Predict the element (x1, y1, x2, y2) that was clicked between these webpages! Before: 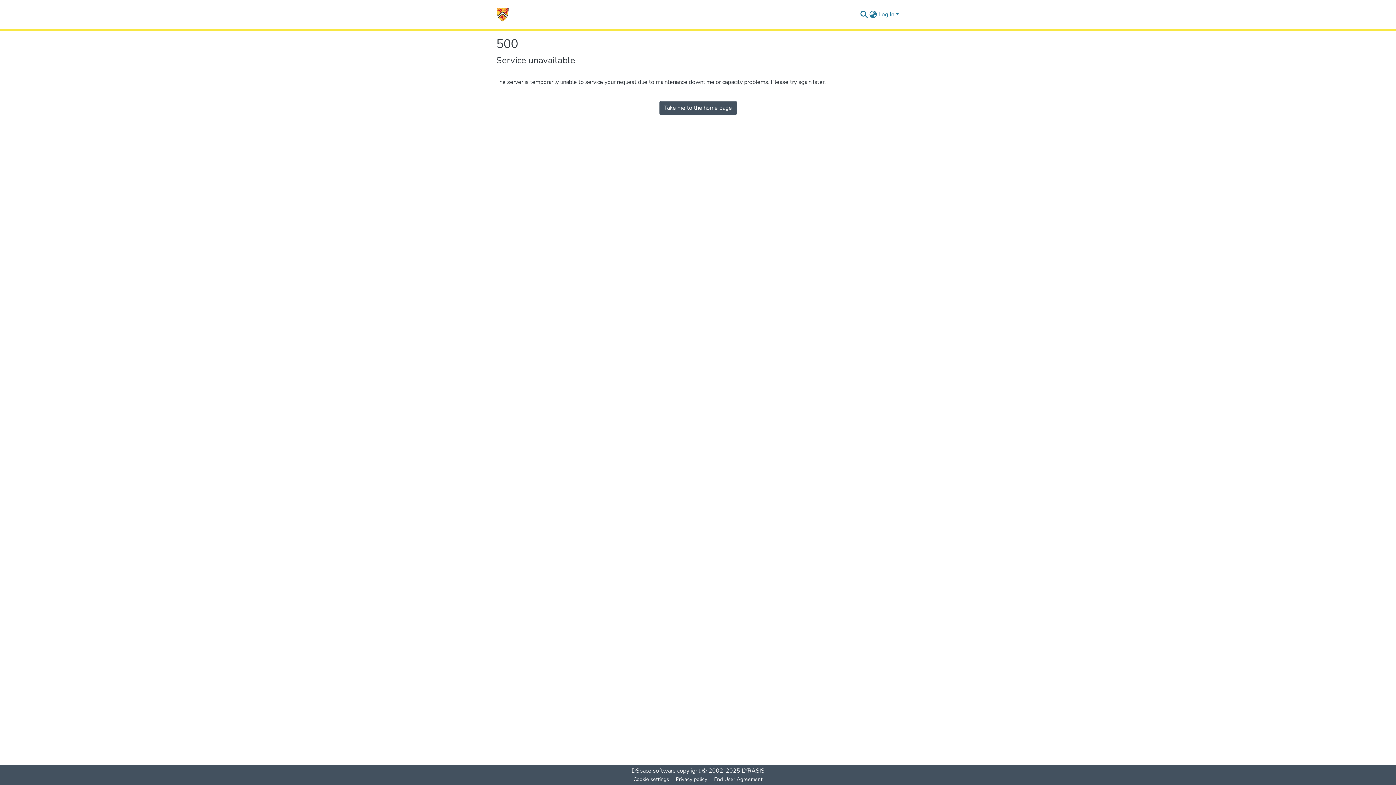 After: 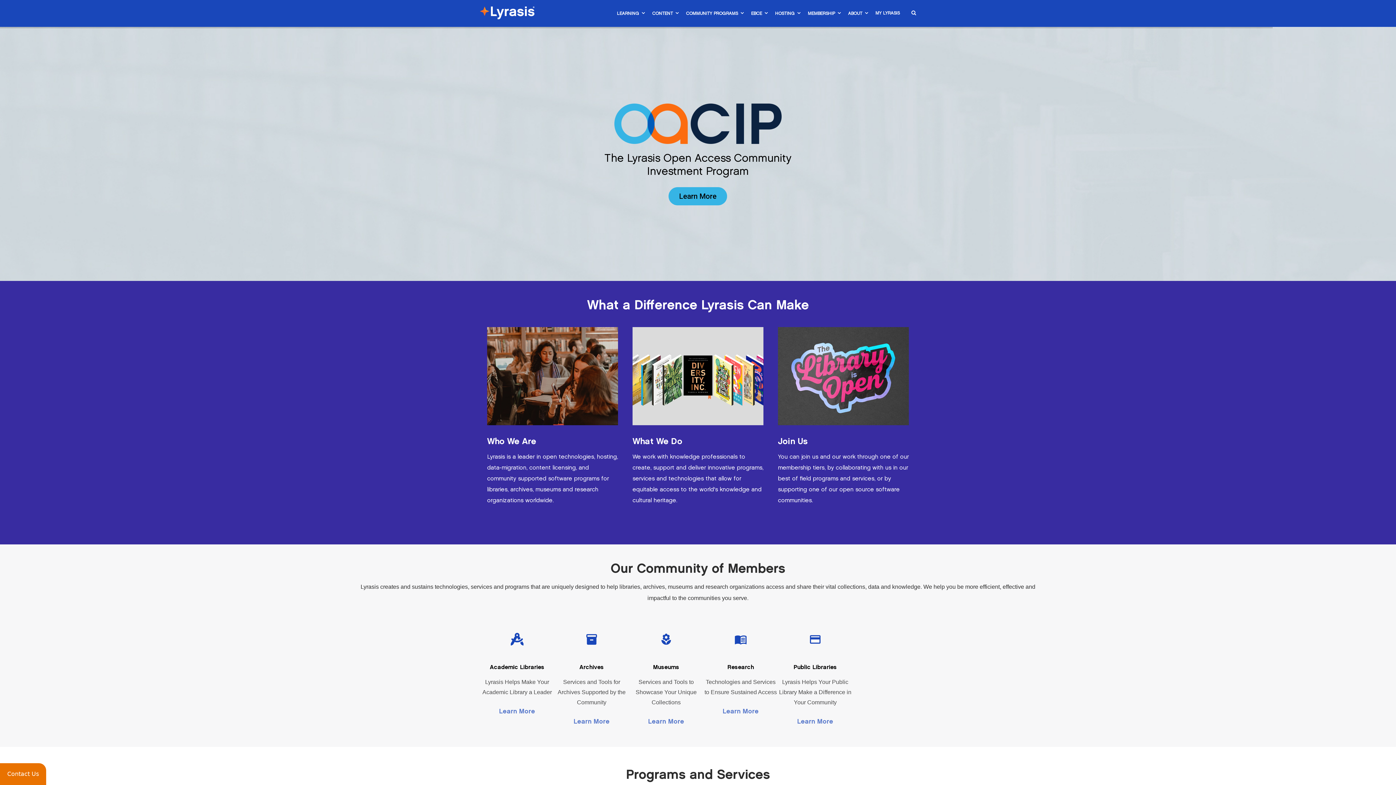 Action: bbox: (741, 767, 764, 775) label: LYRASIS